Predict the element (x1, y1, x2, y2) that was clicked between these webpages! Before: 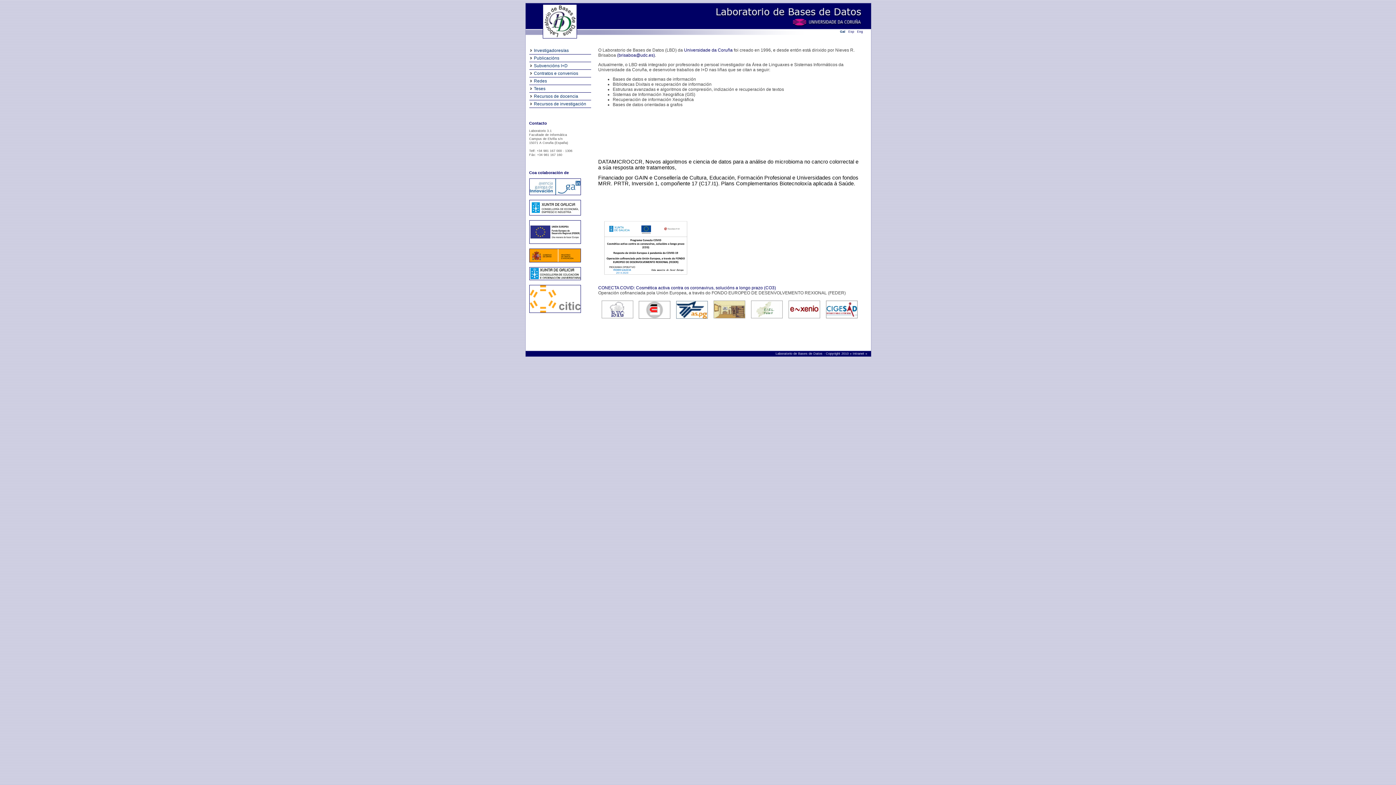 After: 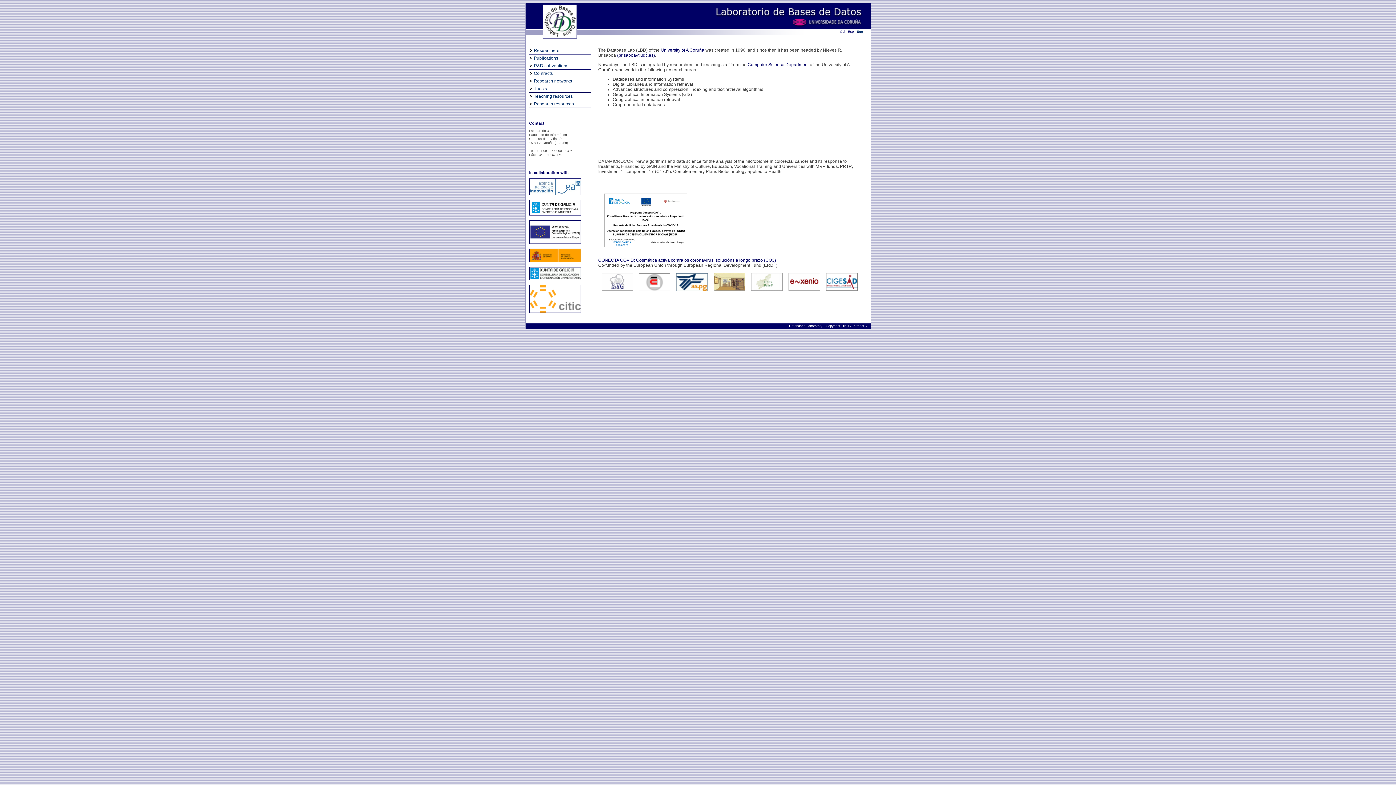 Action: label: Eng bbox: (857, 29, 863, 33)